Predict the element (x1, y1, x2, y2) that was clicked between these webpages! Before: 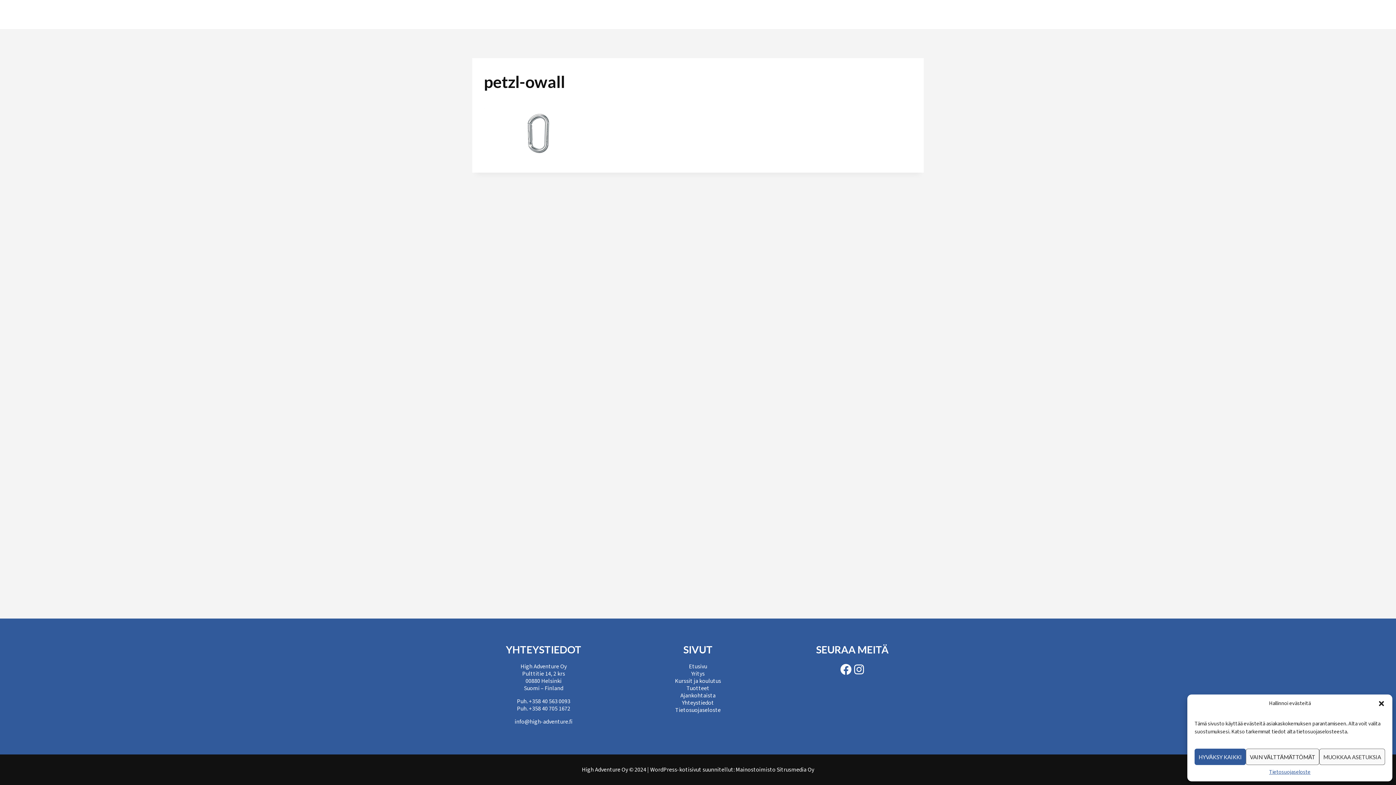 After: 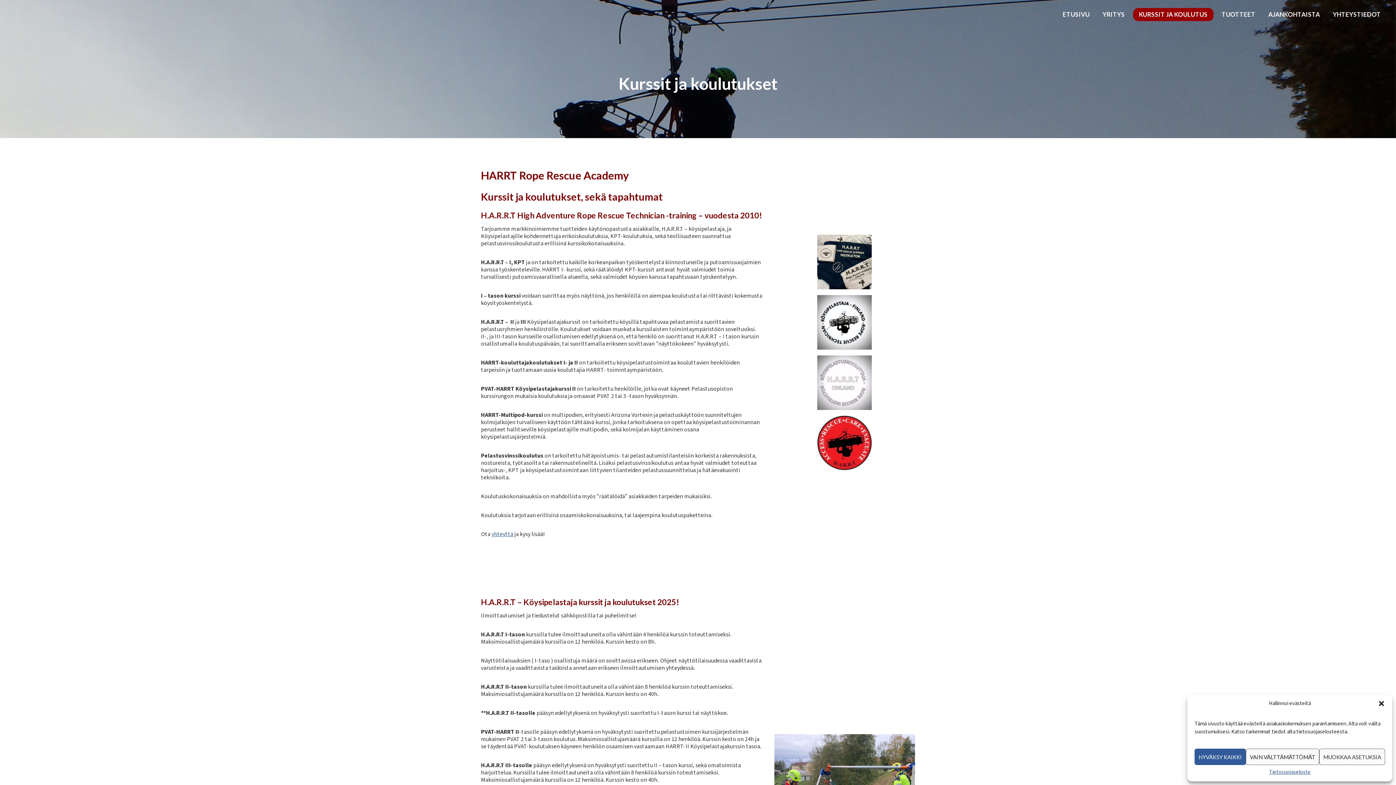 Action: bbox: (675, 677, 721, 685) label: Kurssit ja koulutus